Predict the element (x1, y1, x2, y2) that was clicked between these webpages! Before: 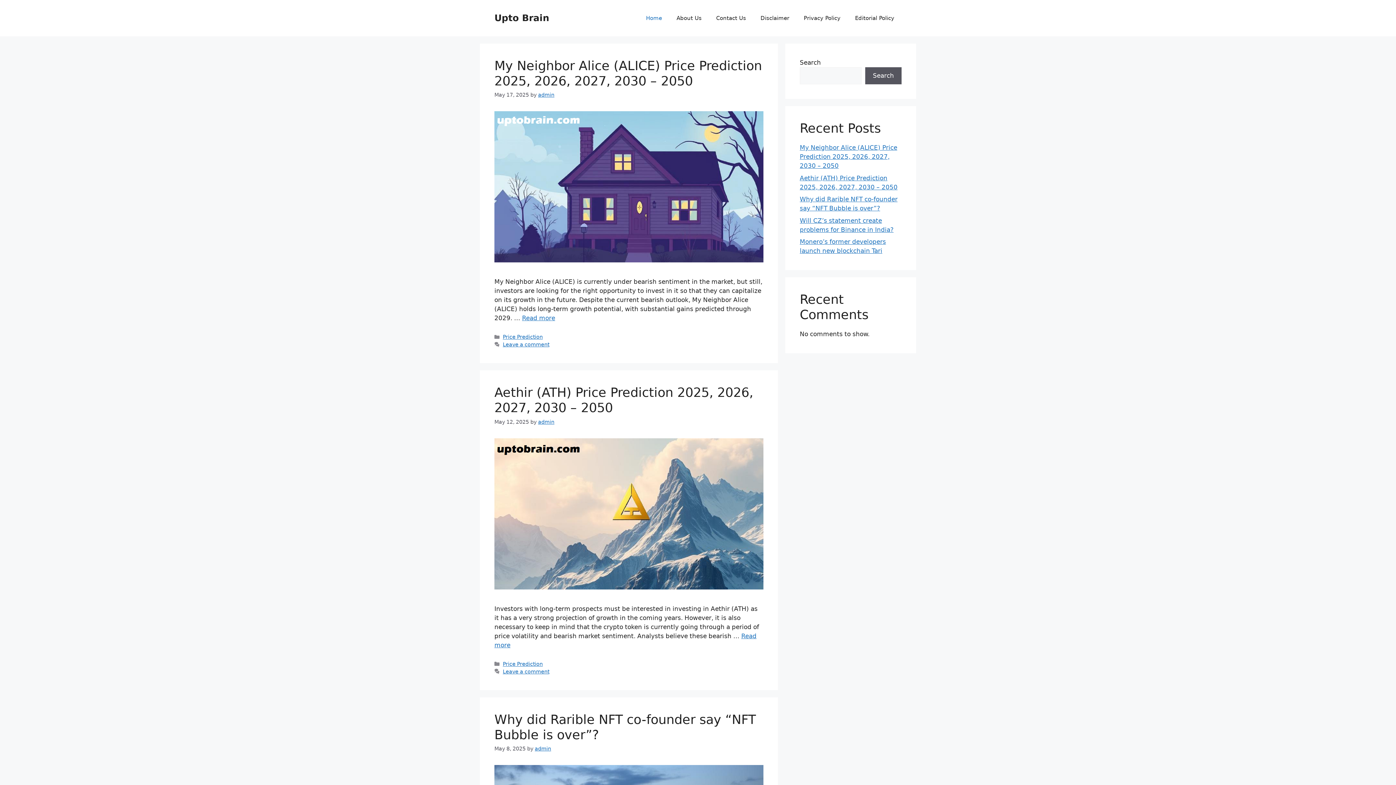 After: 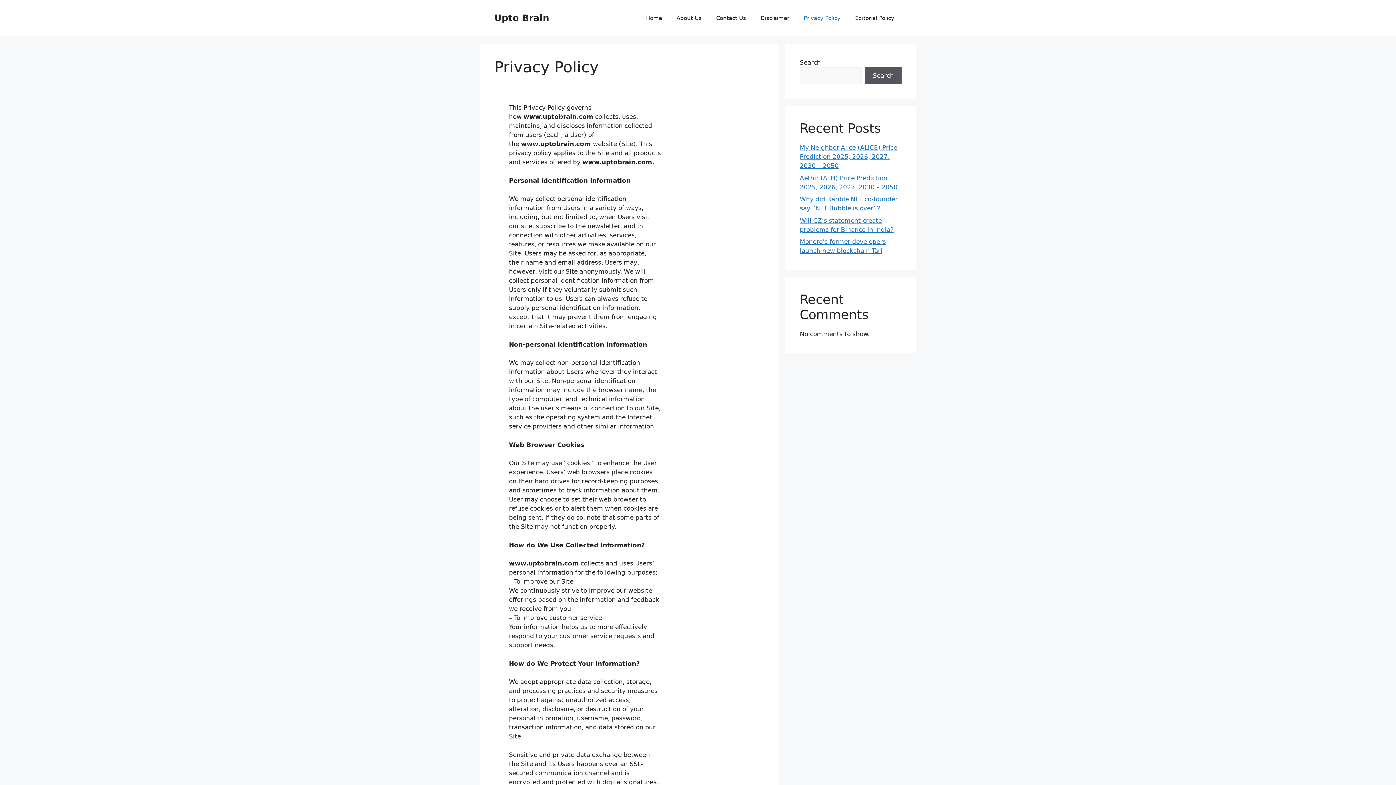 Action: bbox: (796, 7, 848, 29) label: Privacy Policy